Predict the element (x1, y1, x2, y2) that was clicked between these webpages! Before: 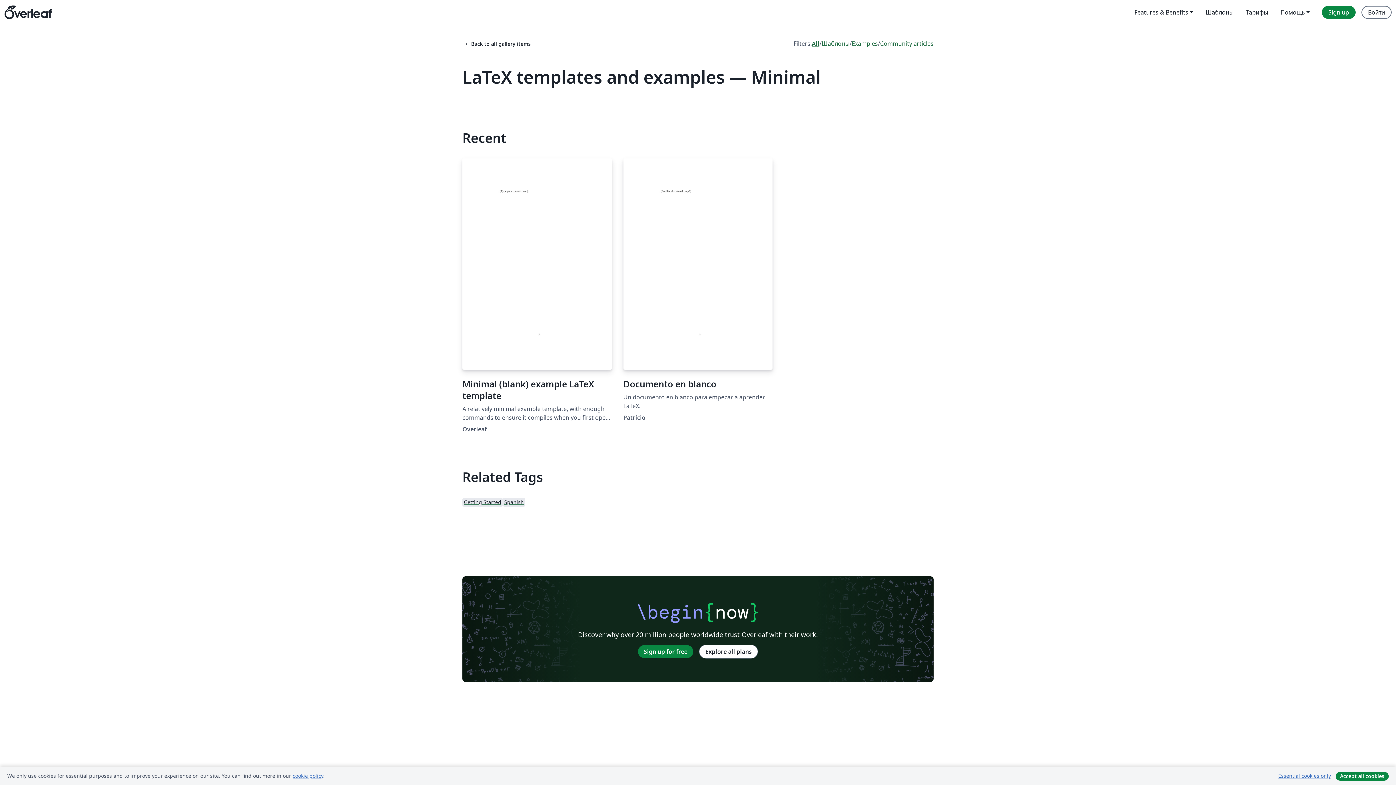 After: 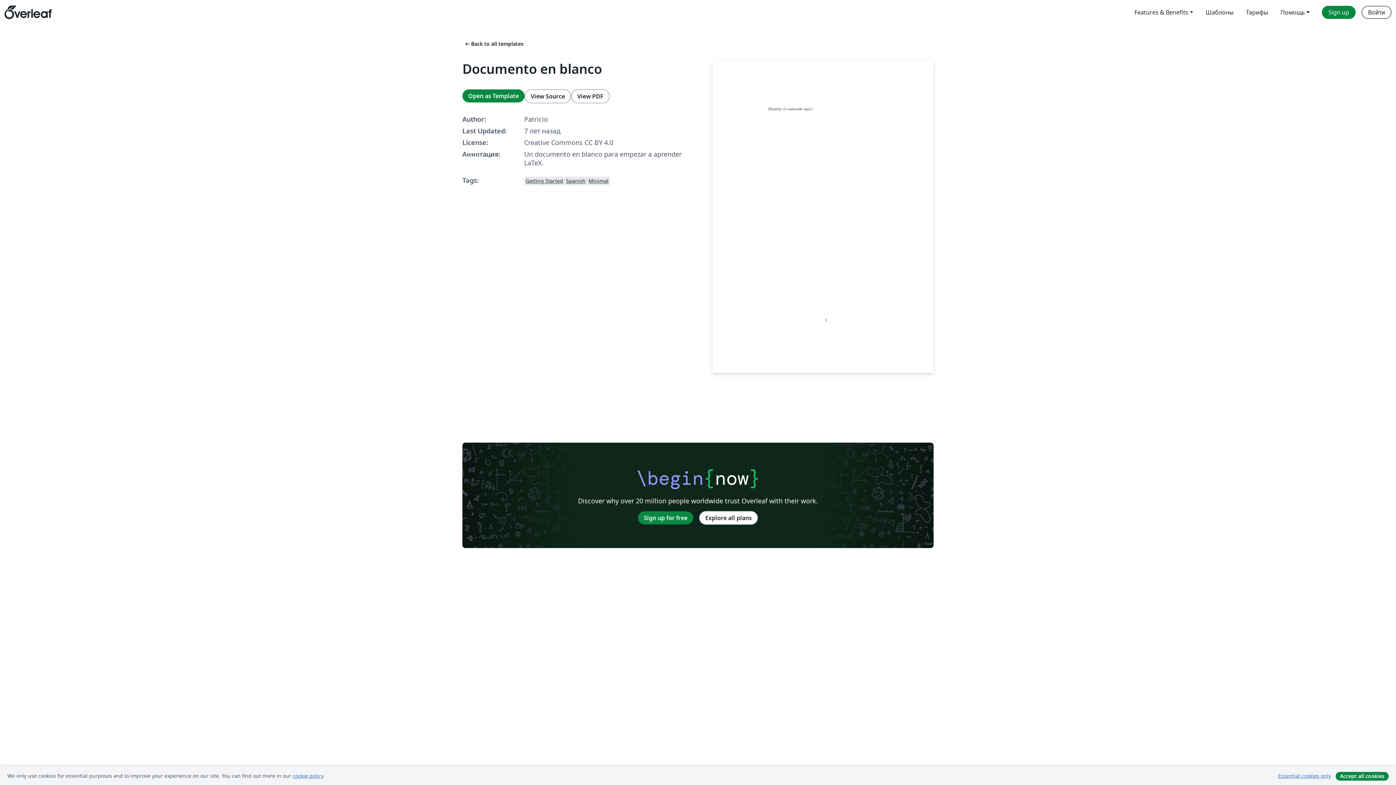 Action: bbox: (623, 158, 772, 390) label: Documento en blanco